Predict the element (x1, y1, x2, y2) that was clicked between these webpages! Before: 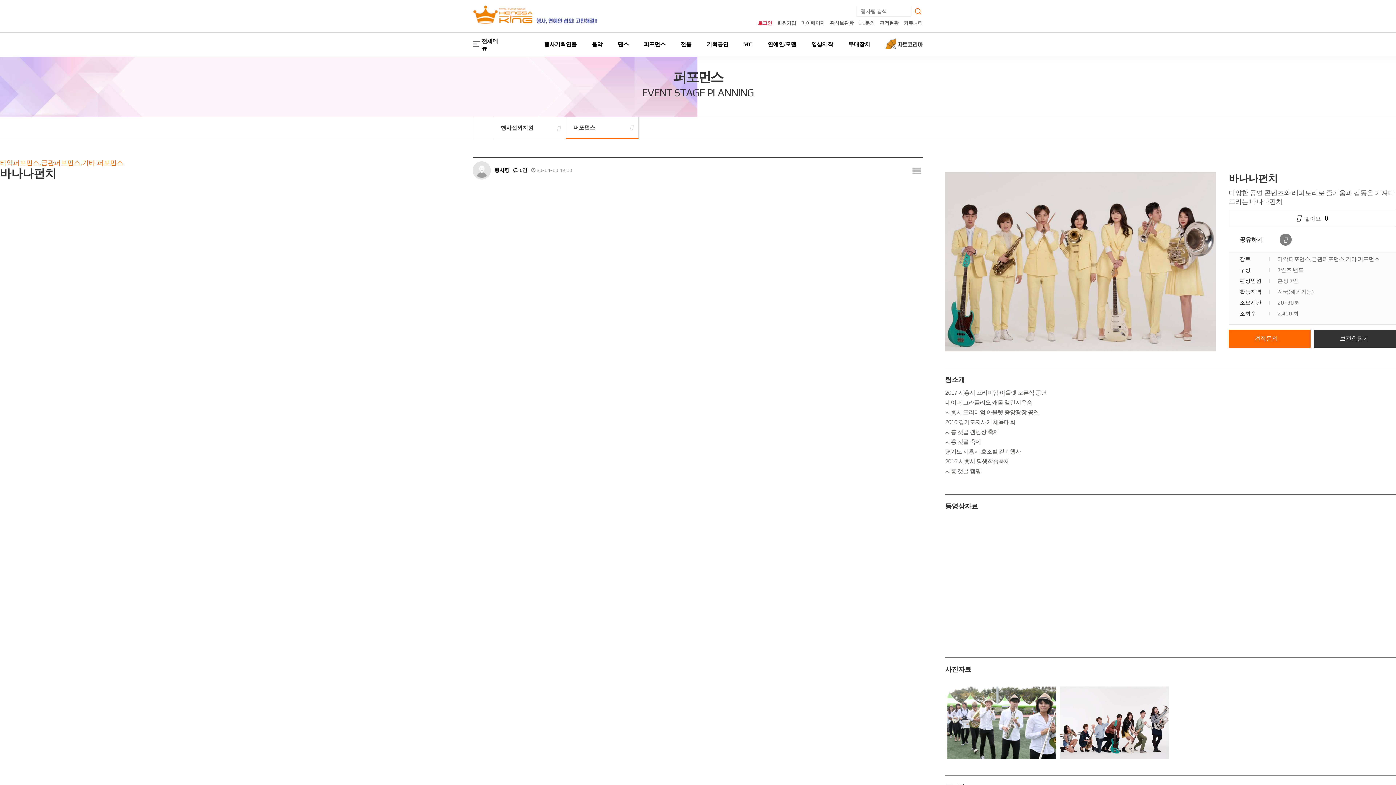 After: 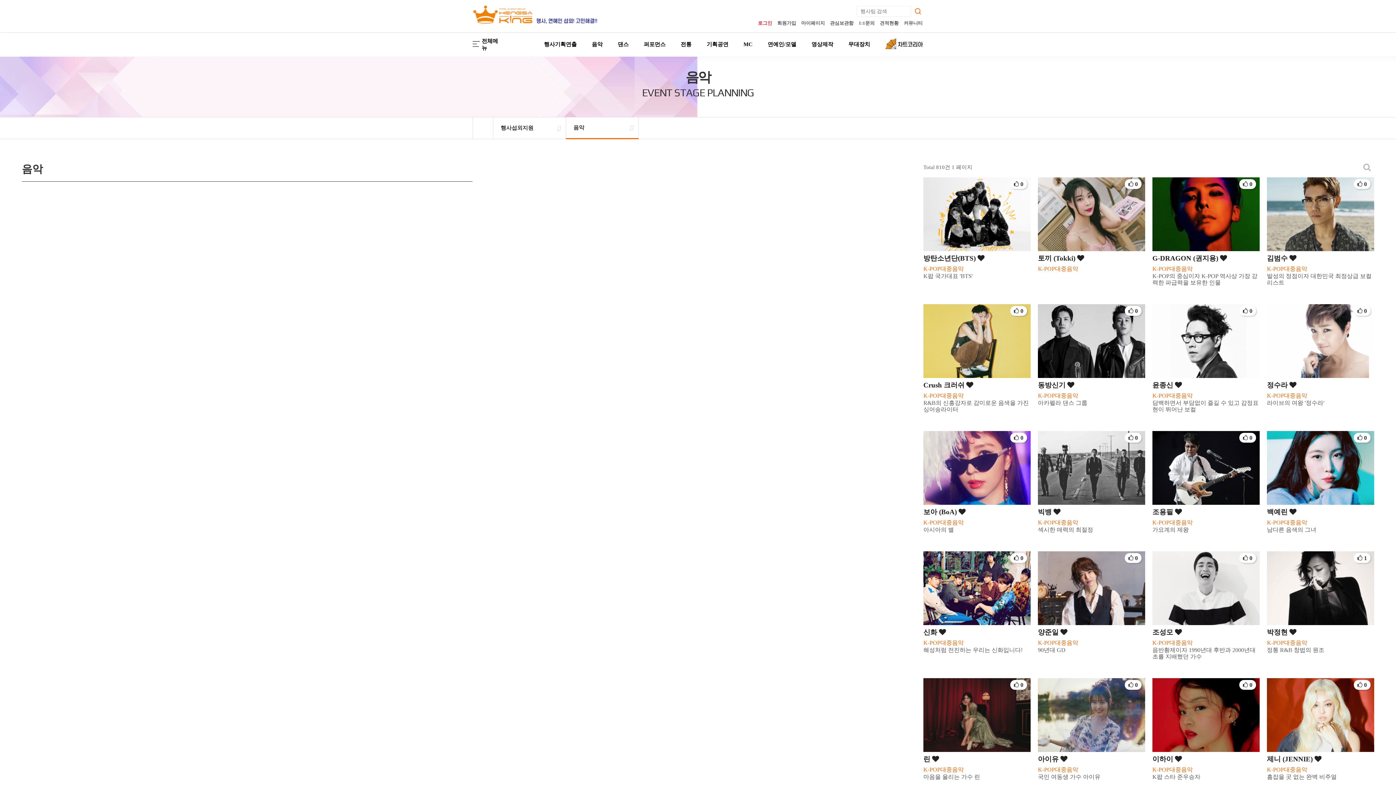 Action: label: 음악 bbox: (591, 33, 602, 55)